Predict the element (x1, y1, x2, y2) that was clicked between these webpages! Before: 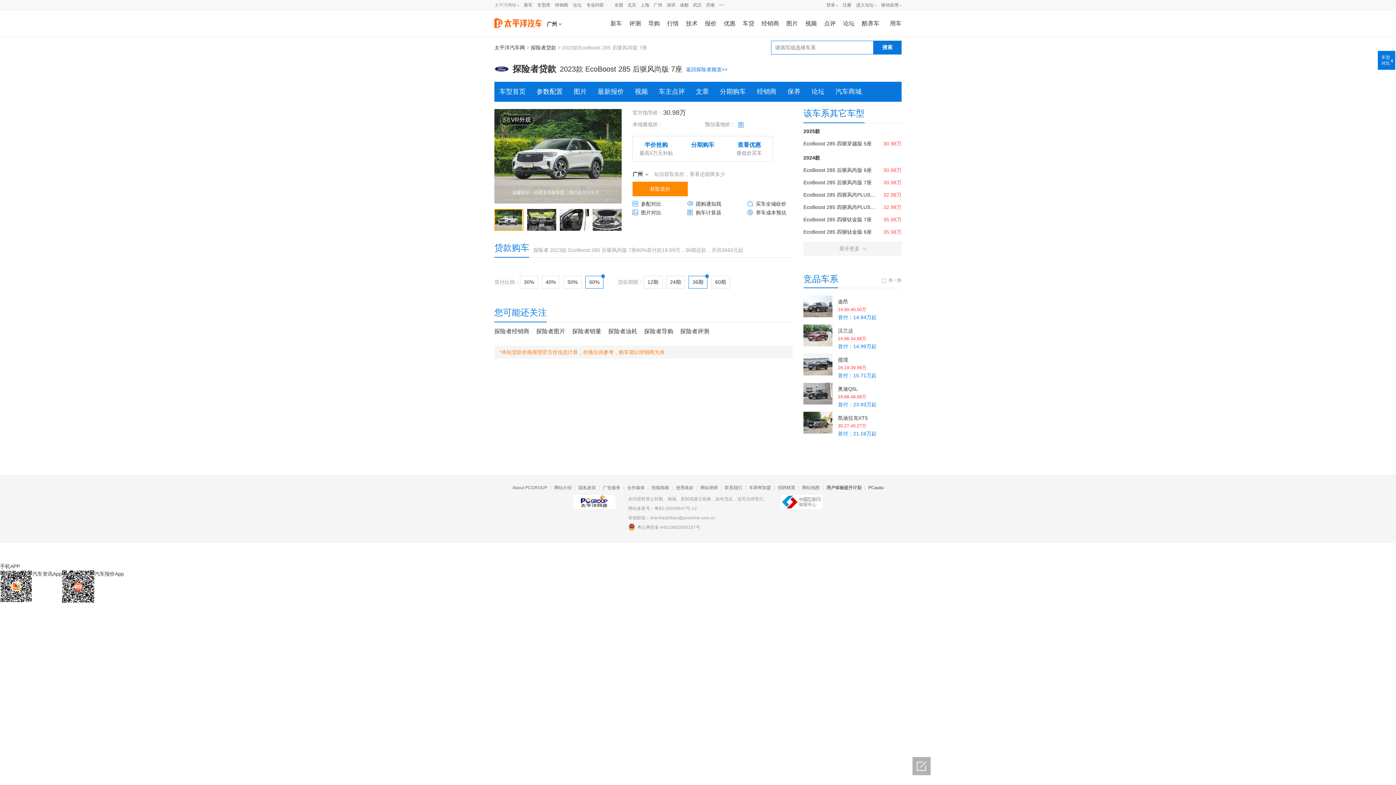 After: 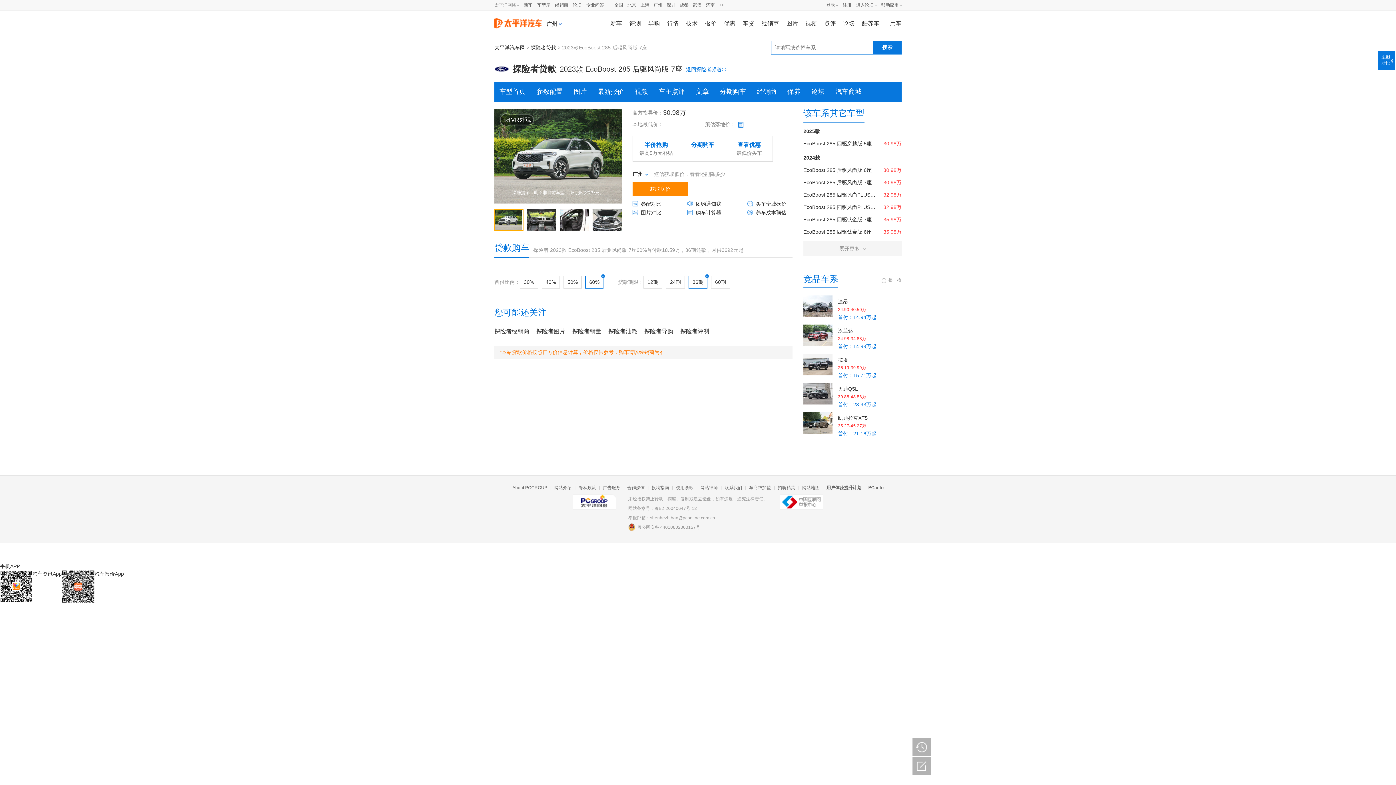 Action: label: 36期 bbox: (688, 276, 707, 288)